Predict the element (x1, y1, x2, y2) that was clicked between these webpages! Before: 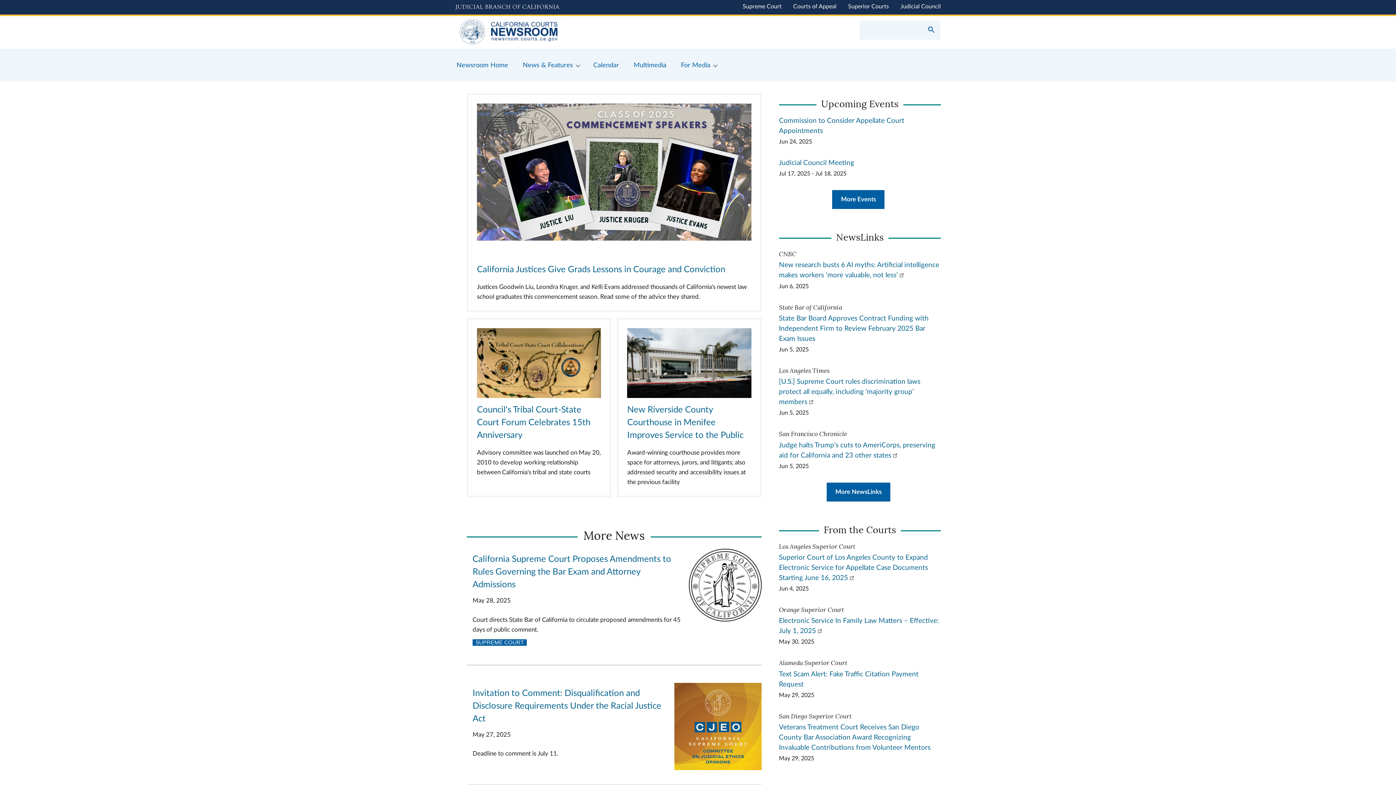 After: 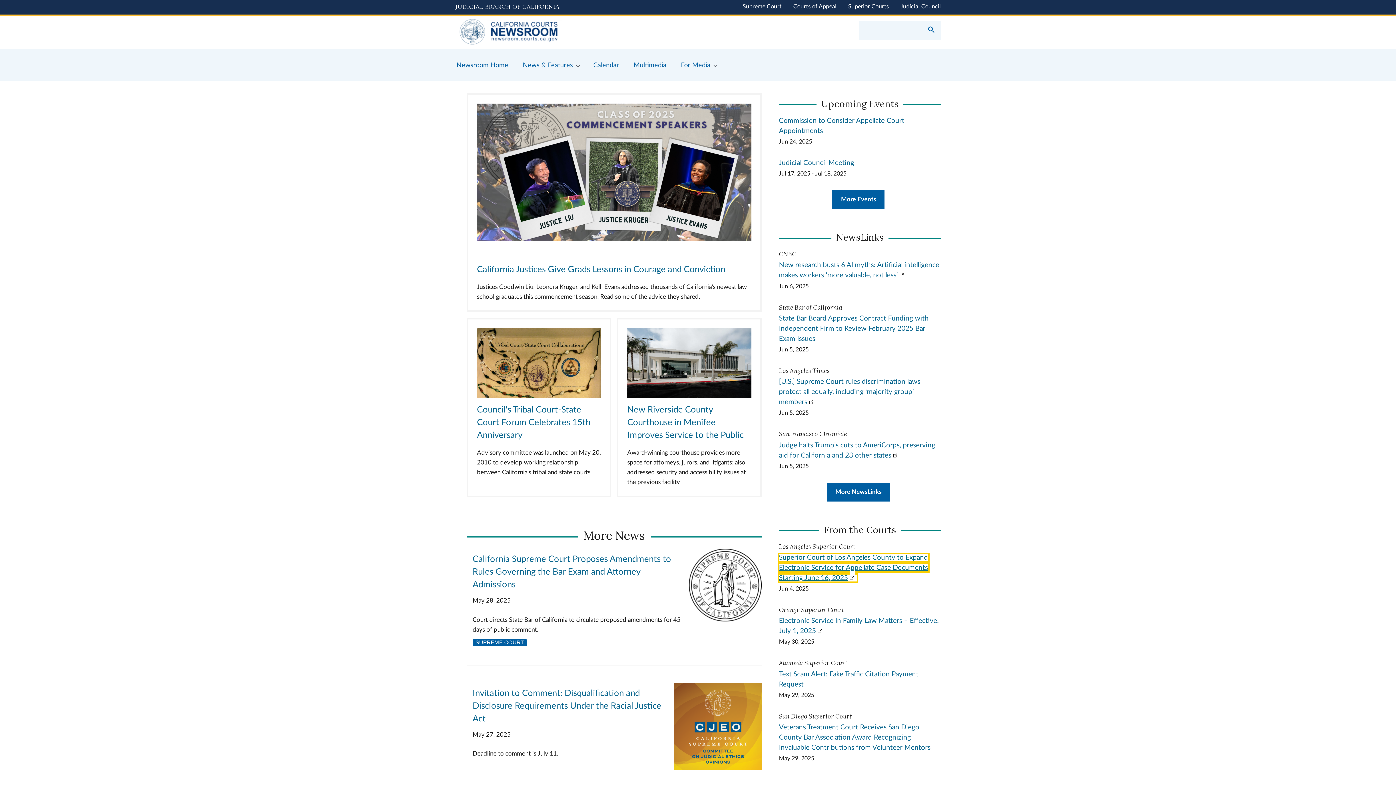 Action: label: Superior Court of Los Angeles County to Expand Electronic Service for Appellate Case Documents Starting June 16, 2025 bbox: (779, 554, 928, 581)